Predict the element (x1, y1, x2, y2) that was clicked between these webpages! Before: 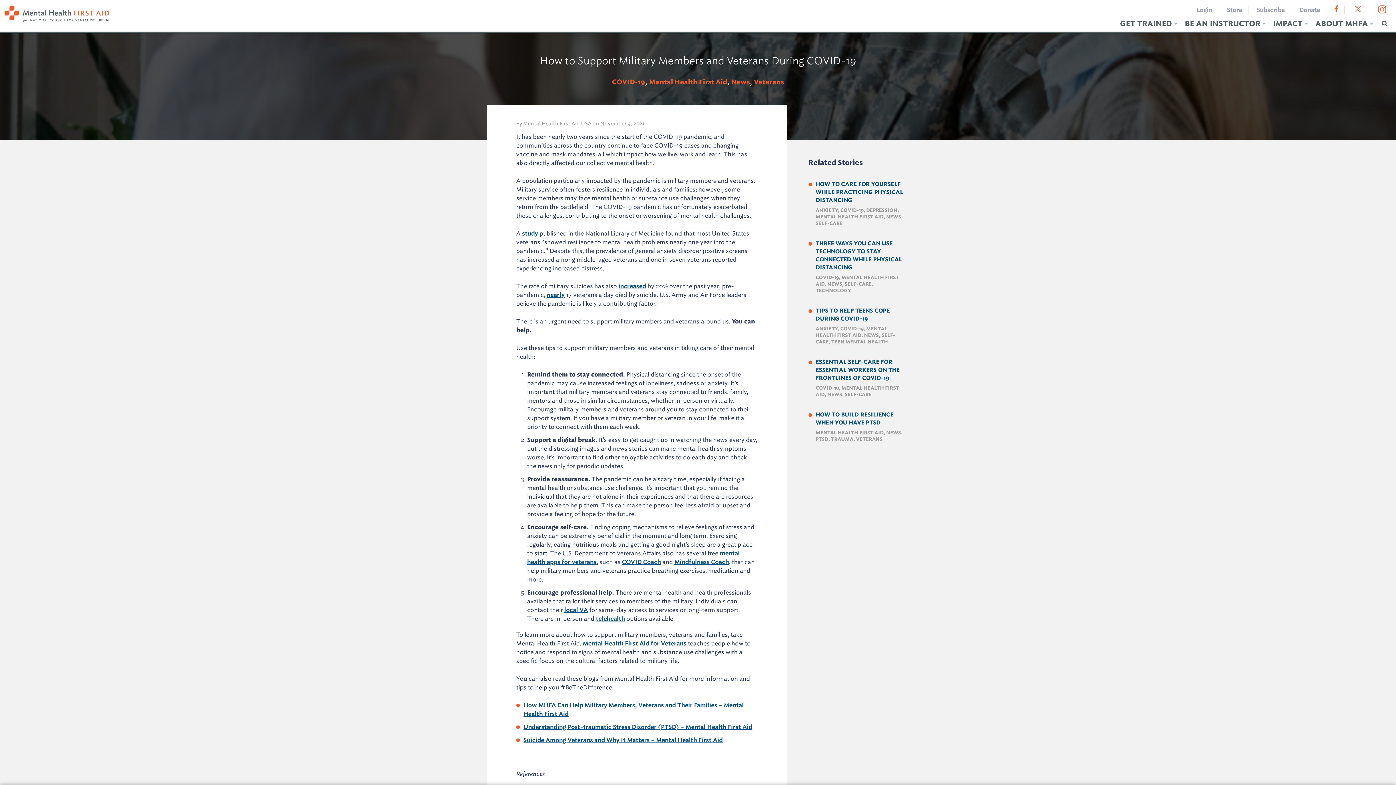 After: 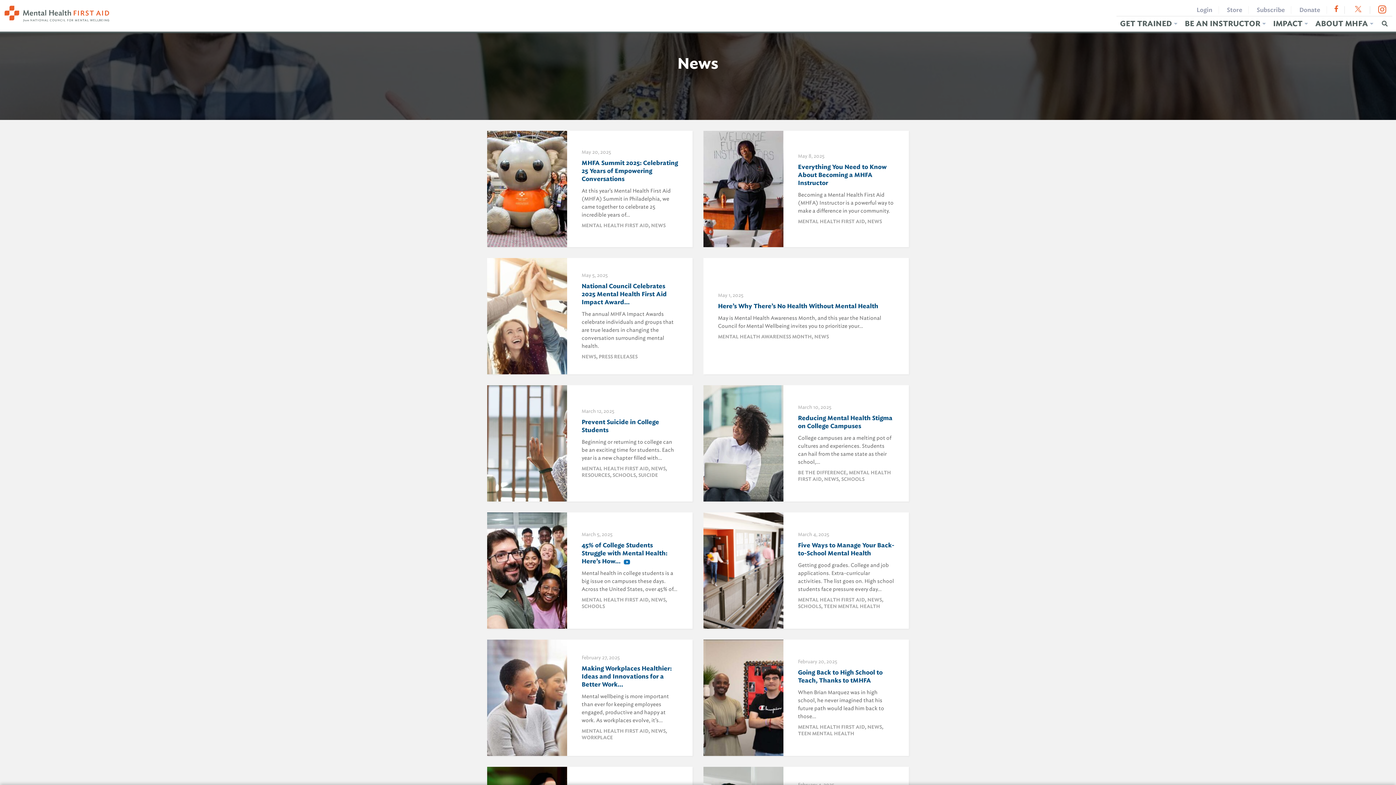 Action: bbox: (886, 213, 901, 220) label: NEWS